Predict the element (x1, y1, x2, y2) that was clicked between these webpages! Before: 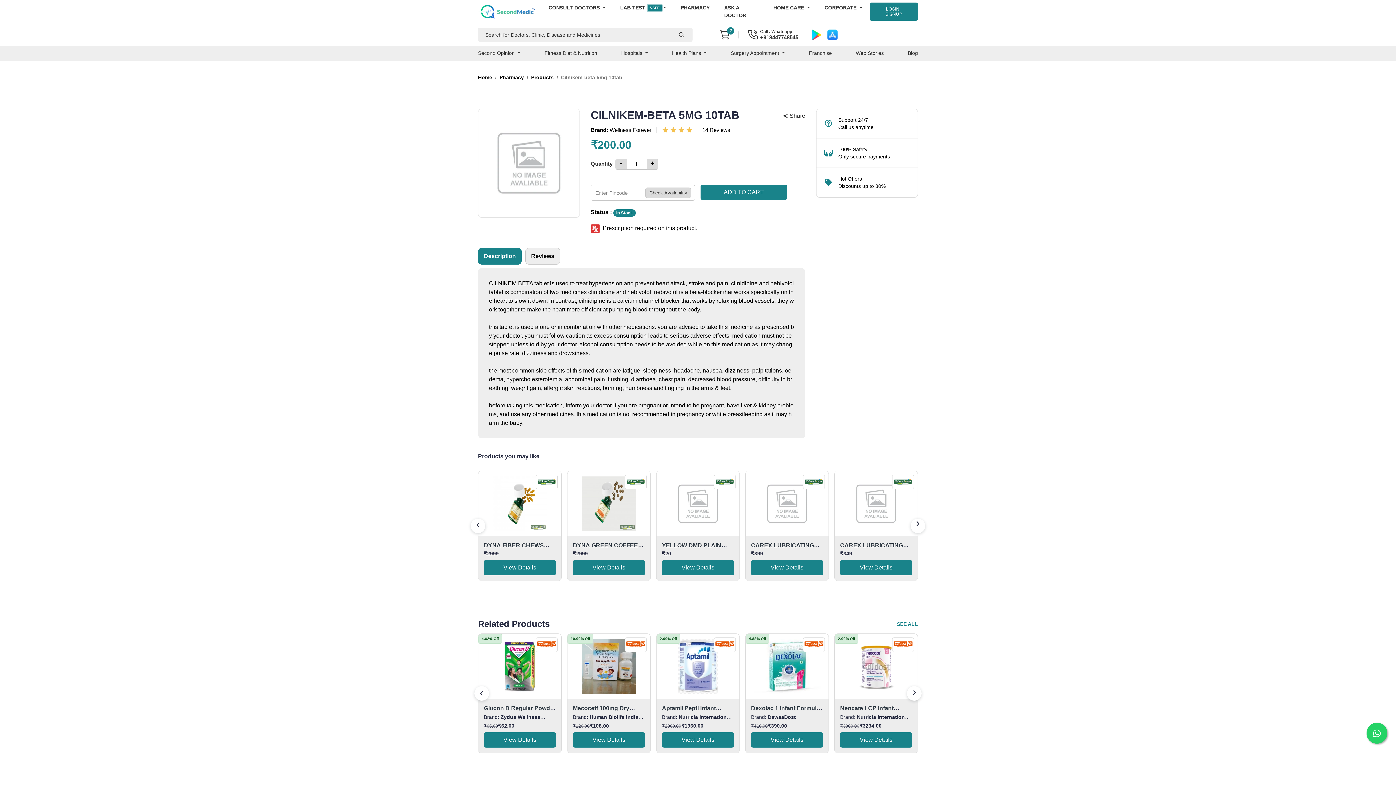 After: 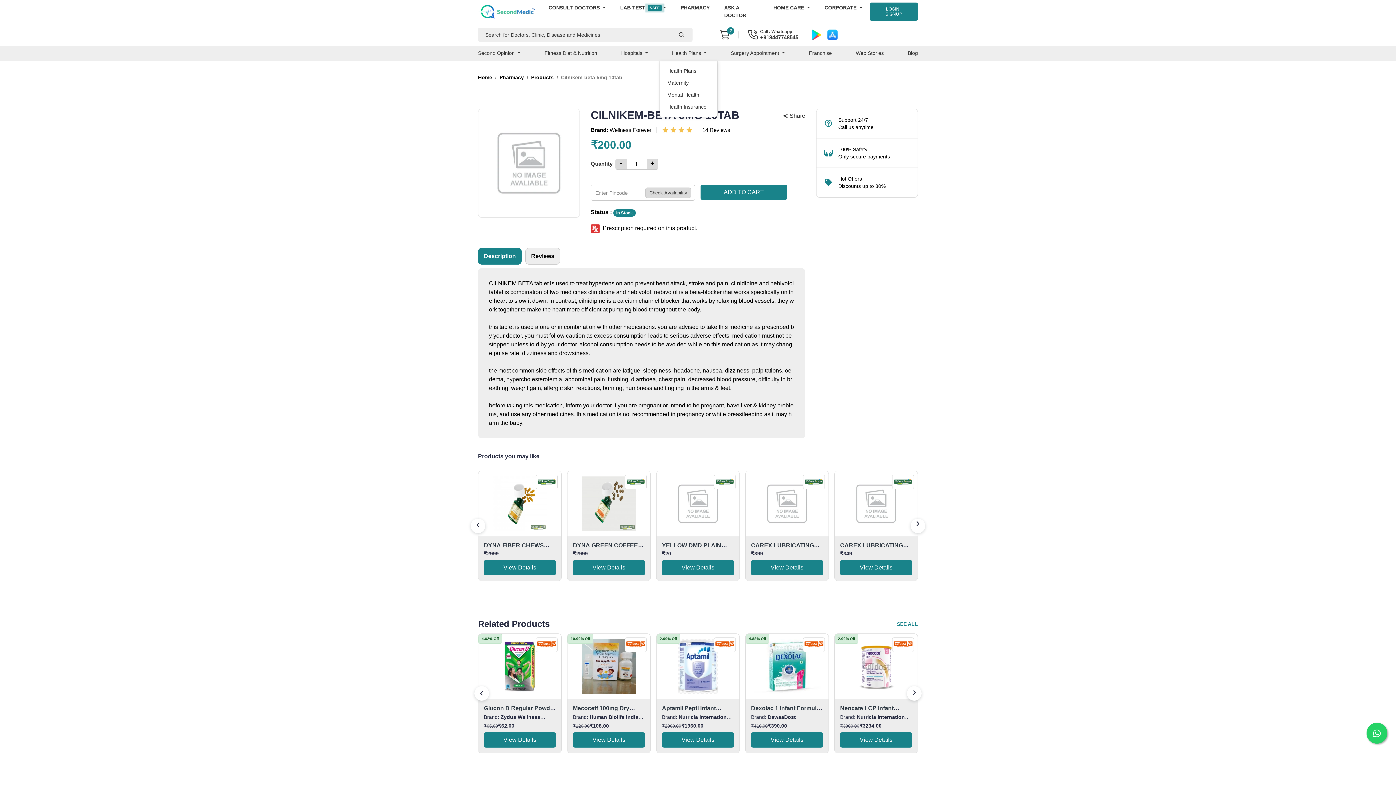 Action: bbox: (666, 45, 712, 61) label: Health Plans 